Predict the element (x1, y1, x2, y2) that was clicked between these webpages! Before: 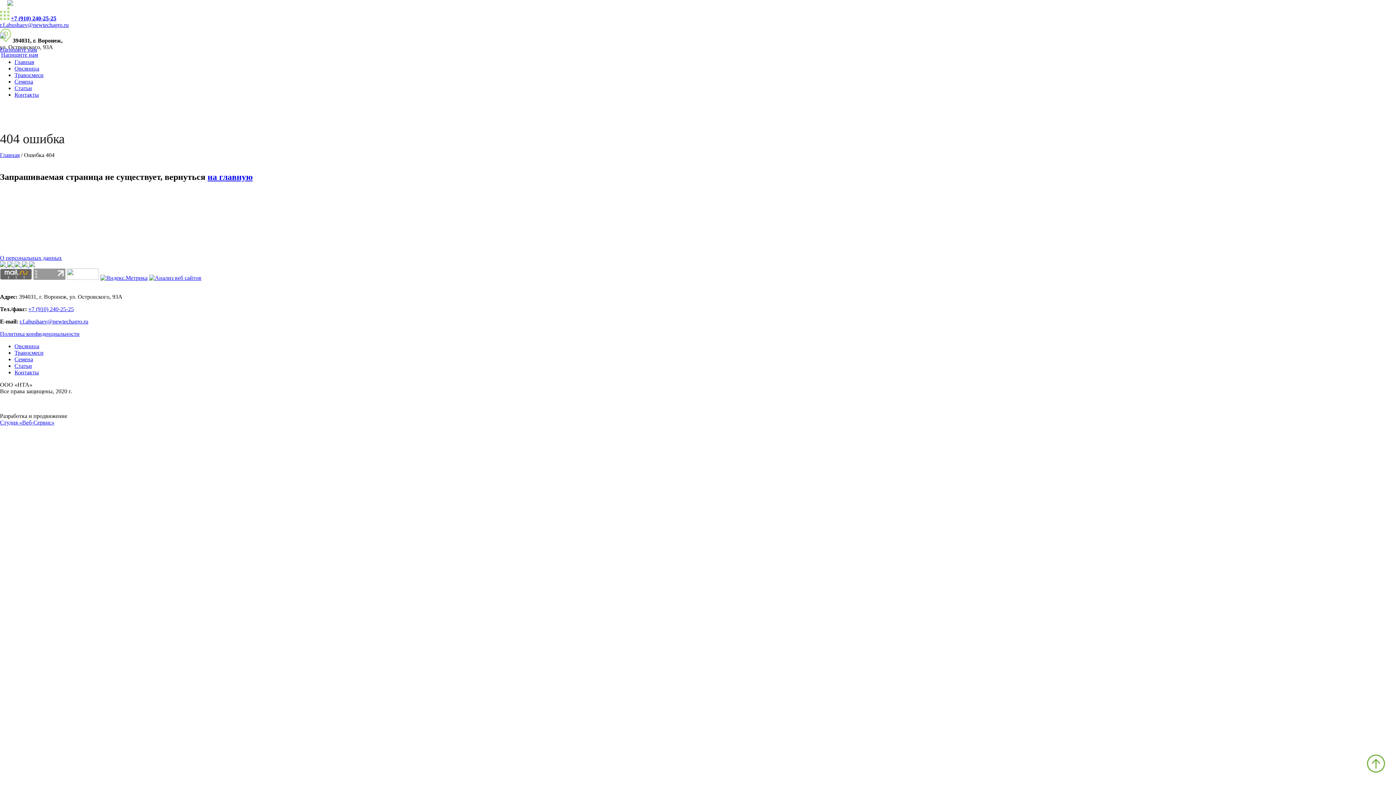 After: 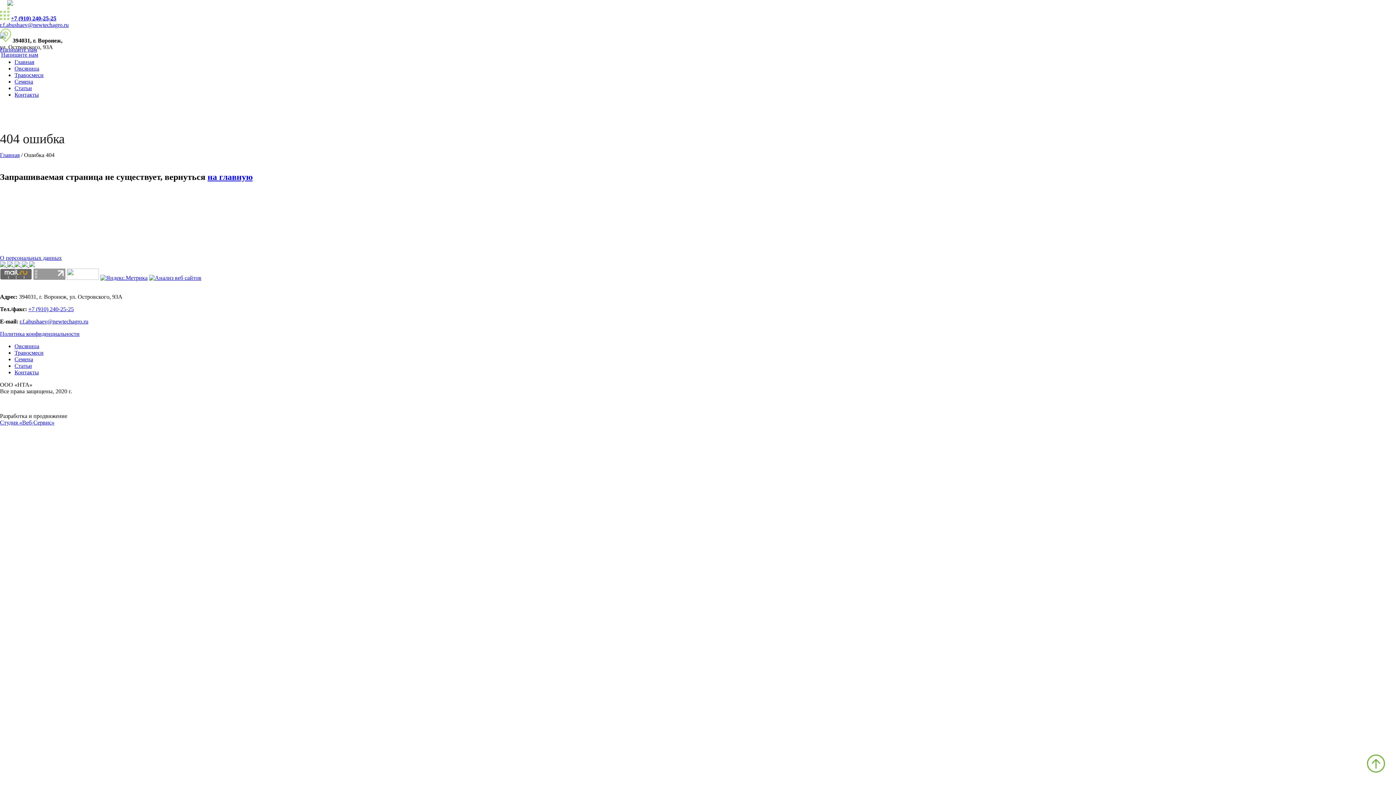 Action: label: r.f.abushaev@newtechagro.ru bbox: (0, 21, 68, 28)